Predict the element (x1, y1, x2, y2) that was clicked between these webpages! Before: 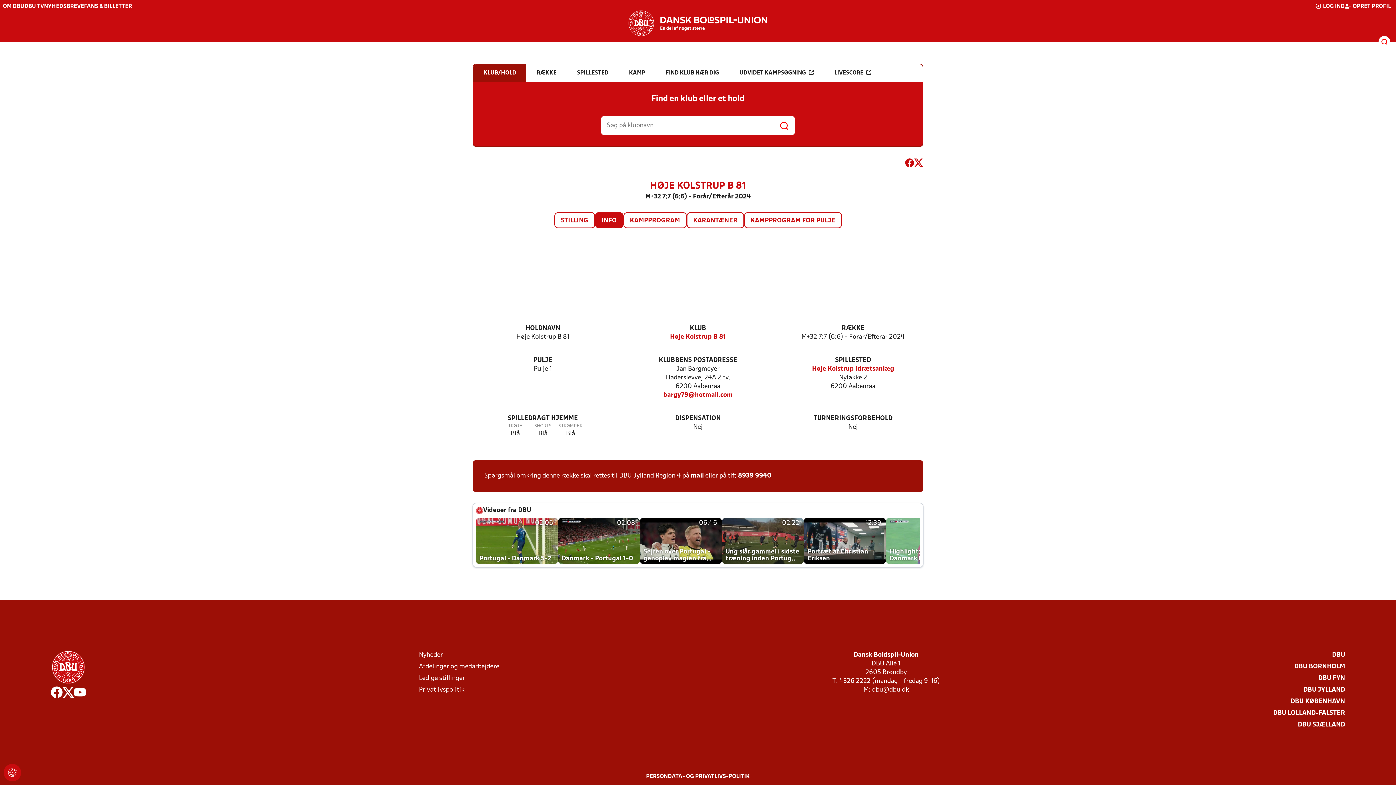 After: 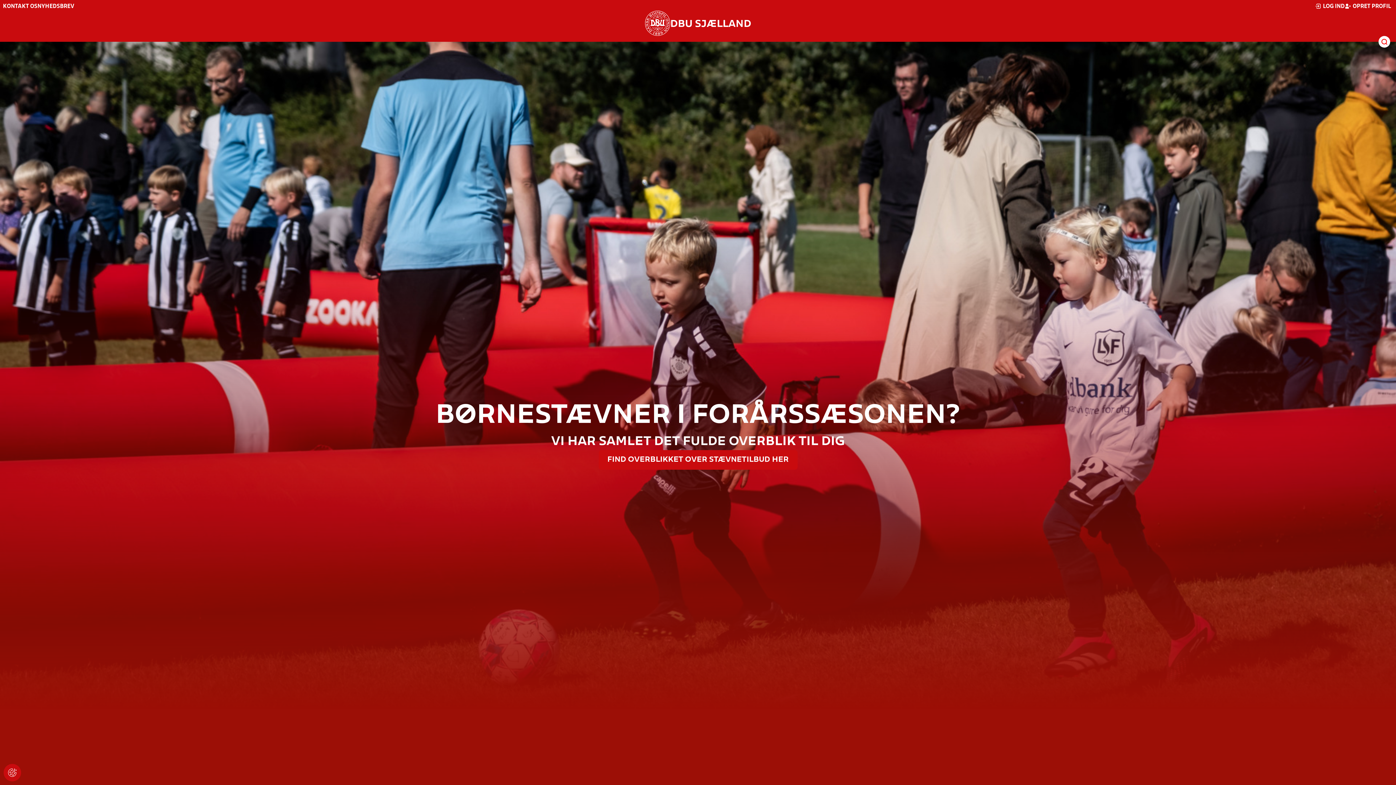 Action: bbox: (1298, 721, 1345, 729) label: DBU SJÆLLAND